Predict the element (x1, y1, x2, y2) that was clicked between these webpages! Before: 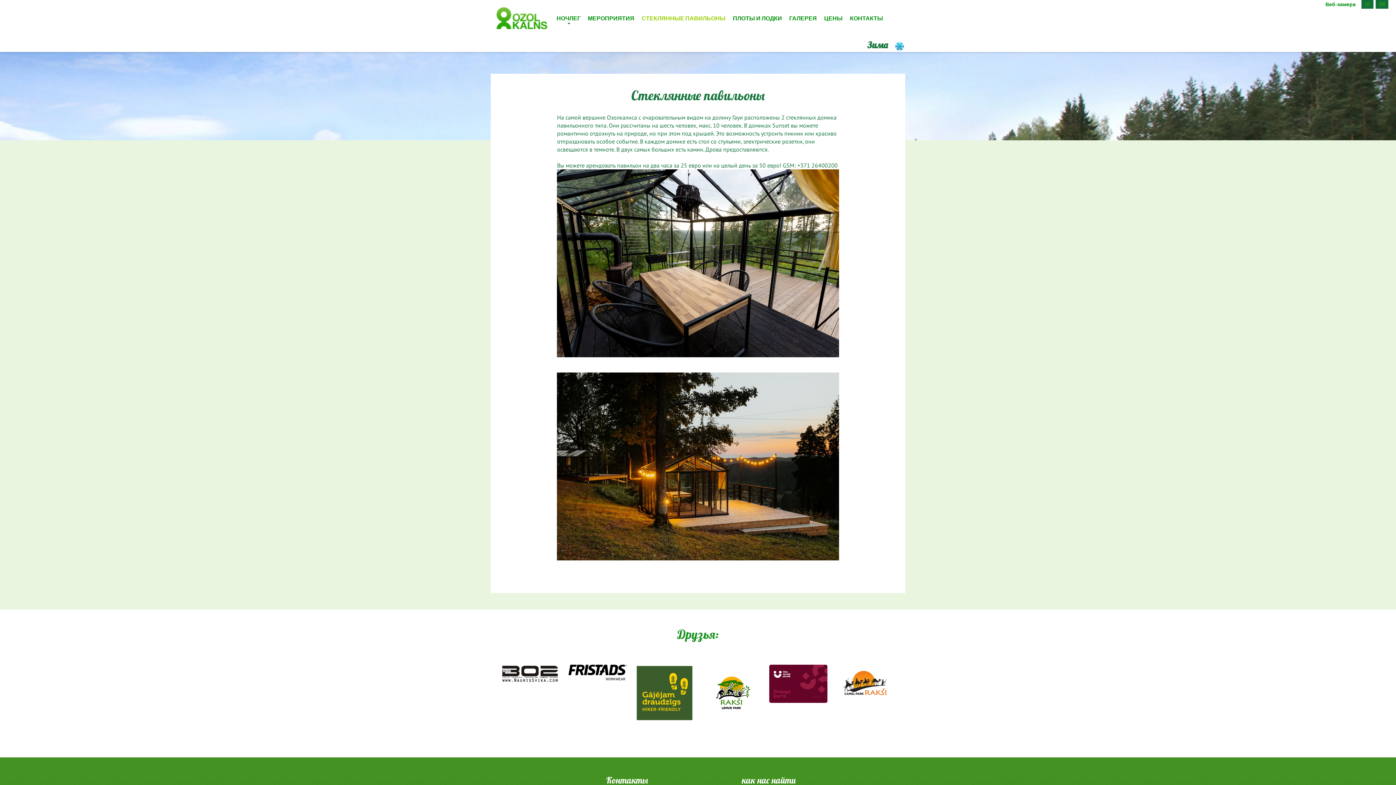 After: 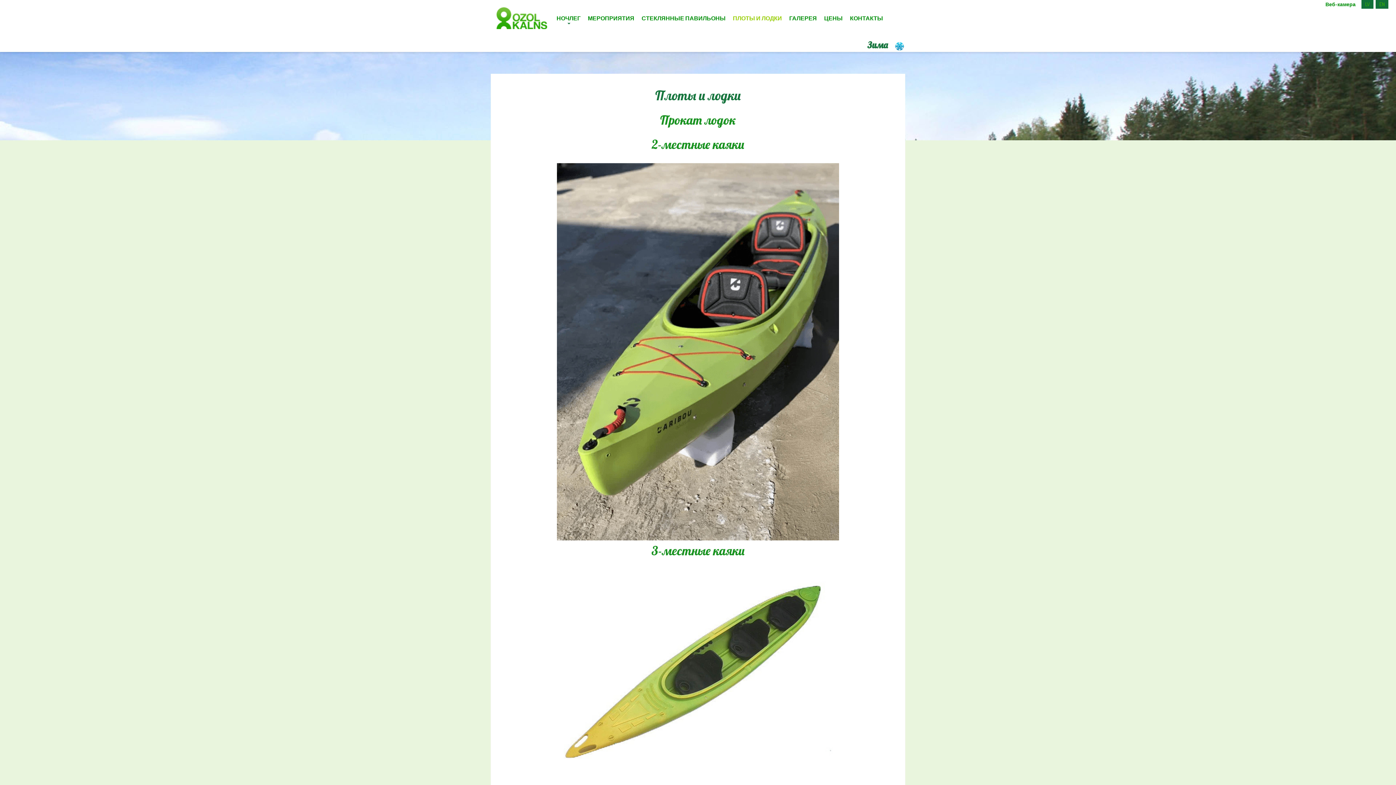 Action: bbox: (729, 9, 785, 27) label: ПЛОТЫ И ЛОДКИ